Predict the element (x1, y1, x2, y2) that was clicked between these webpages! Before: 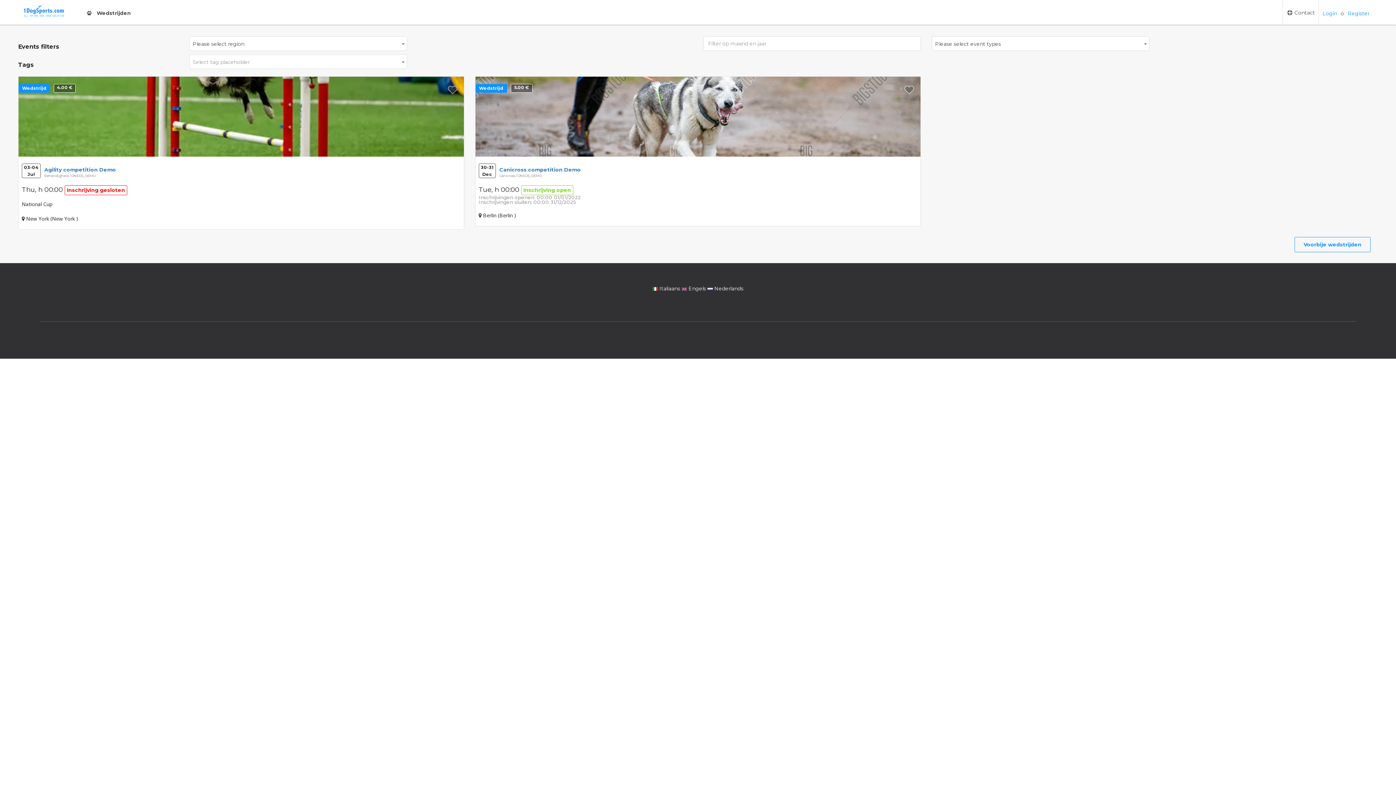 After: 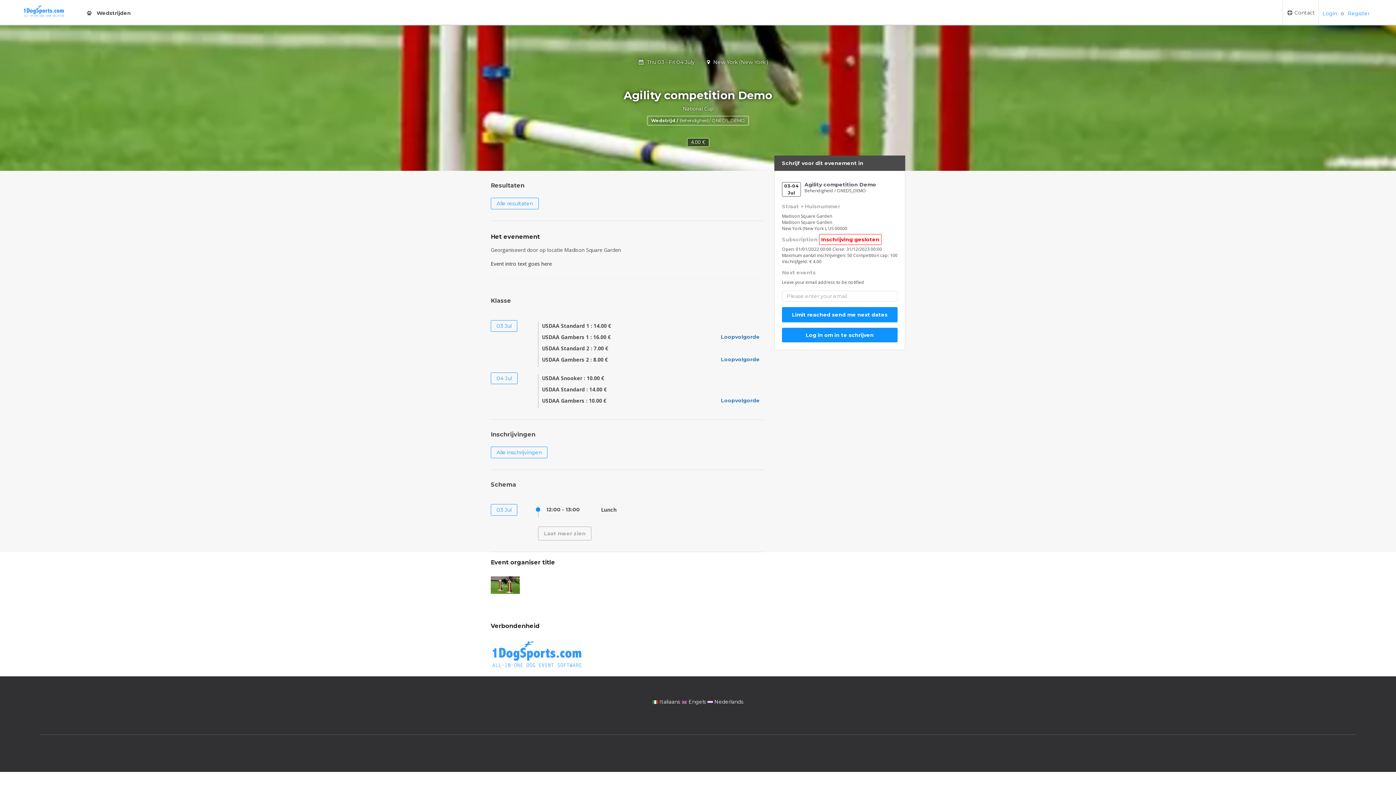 Action: label: Wedstrijd
4.00 € bbox: (18, 76, 463, 156)